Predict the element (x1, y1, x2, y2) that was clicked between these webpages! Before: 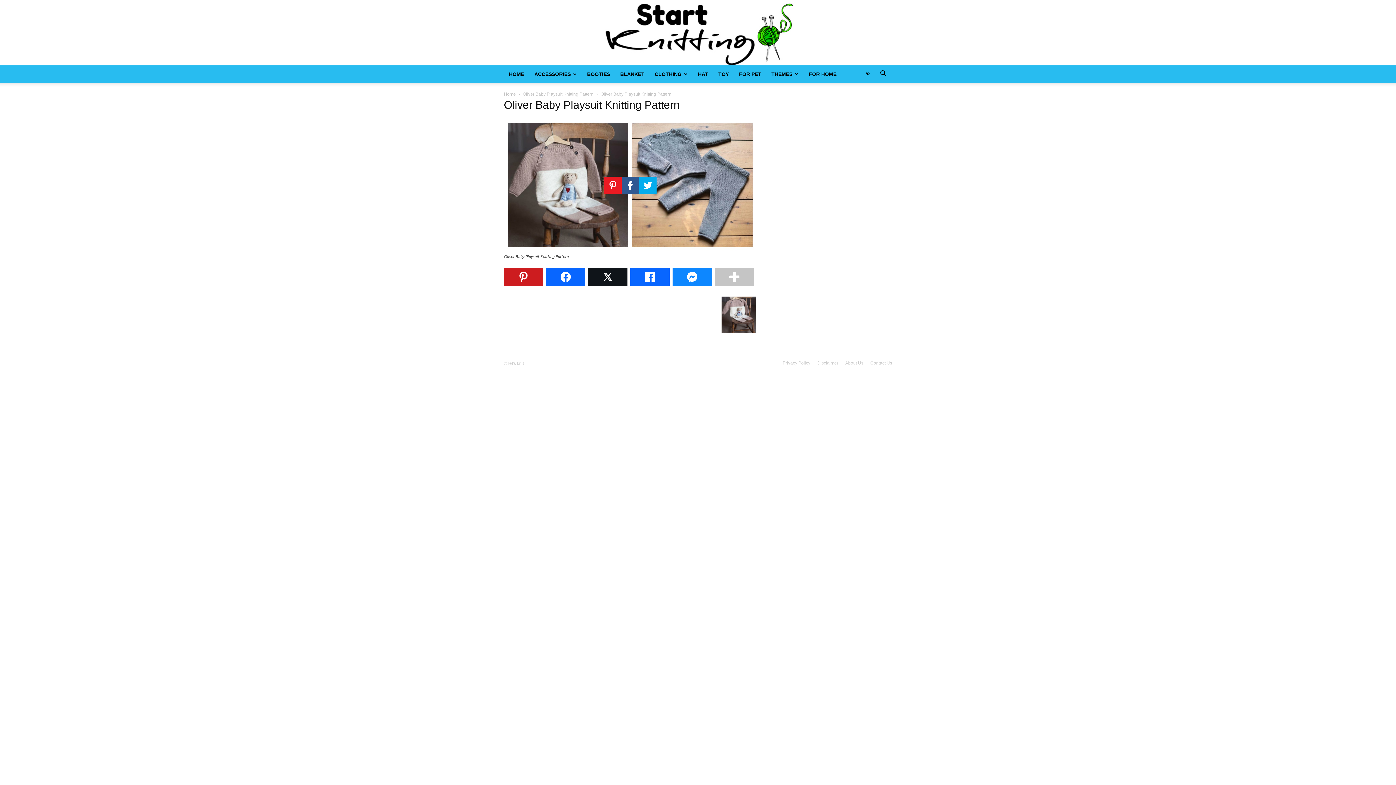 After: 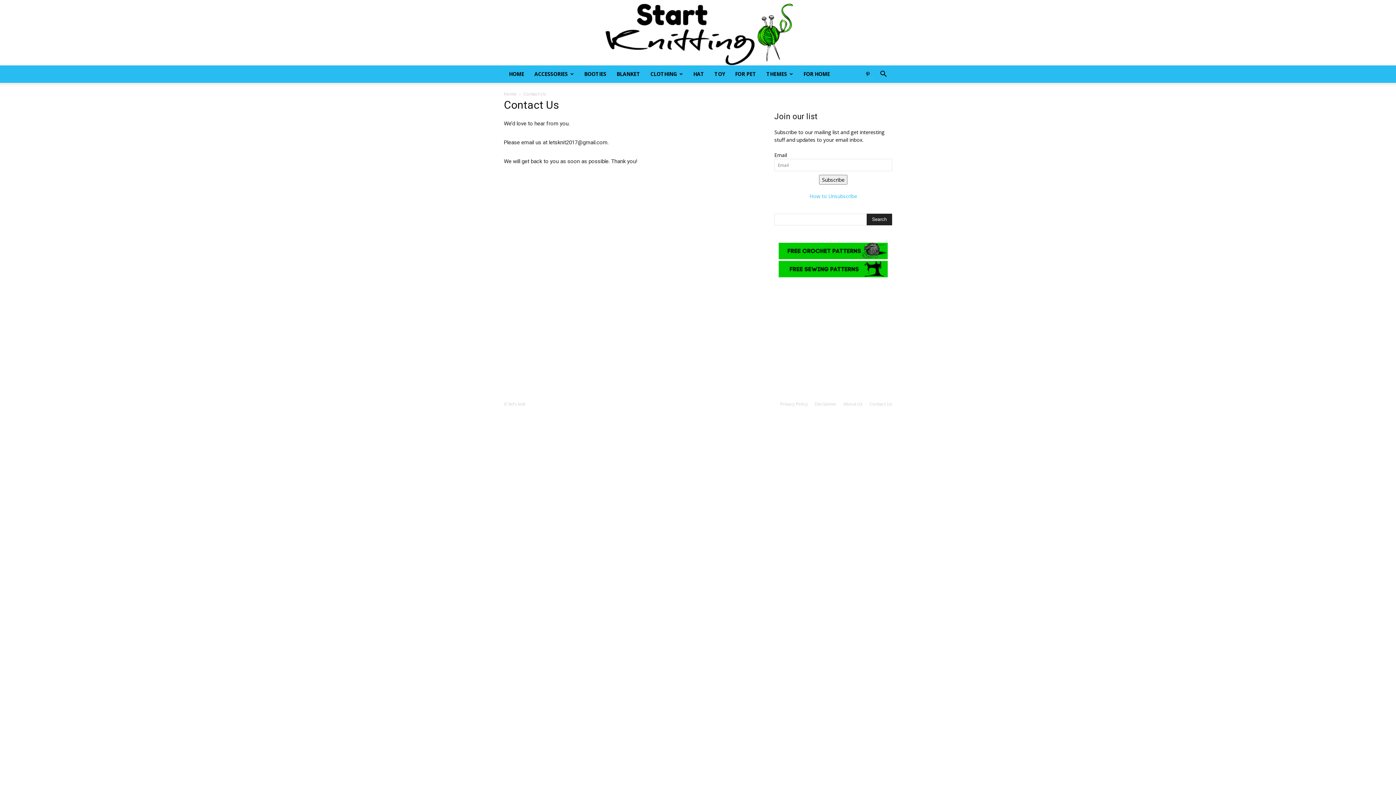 Action: bbox: (870, 360, 892, 366) label: Contact Us